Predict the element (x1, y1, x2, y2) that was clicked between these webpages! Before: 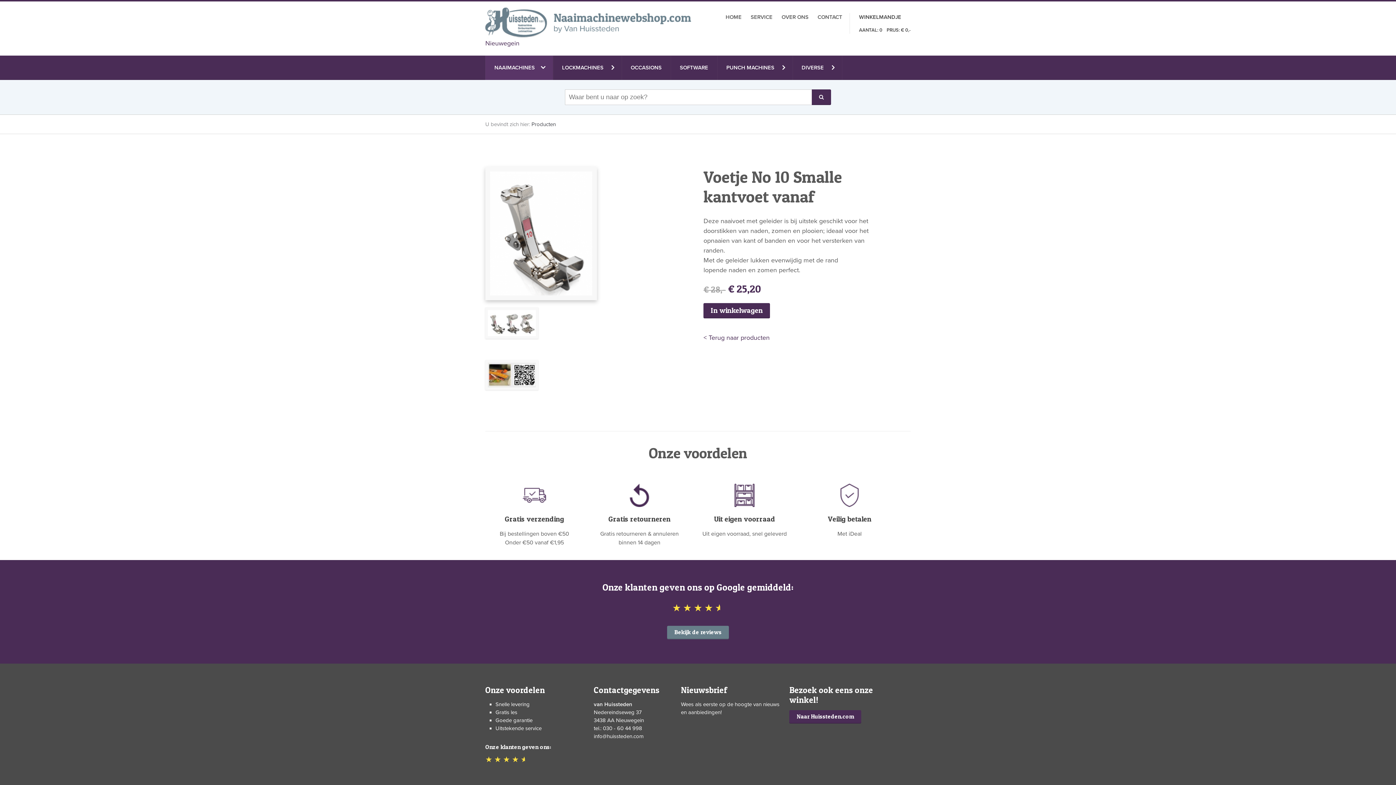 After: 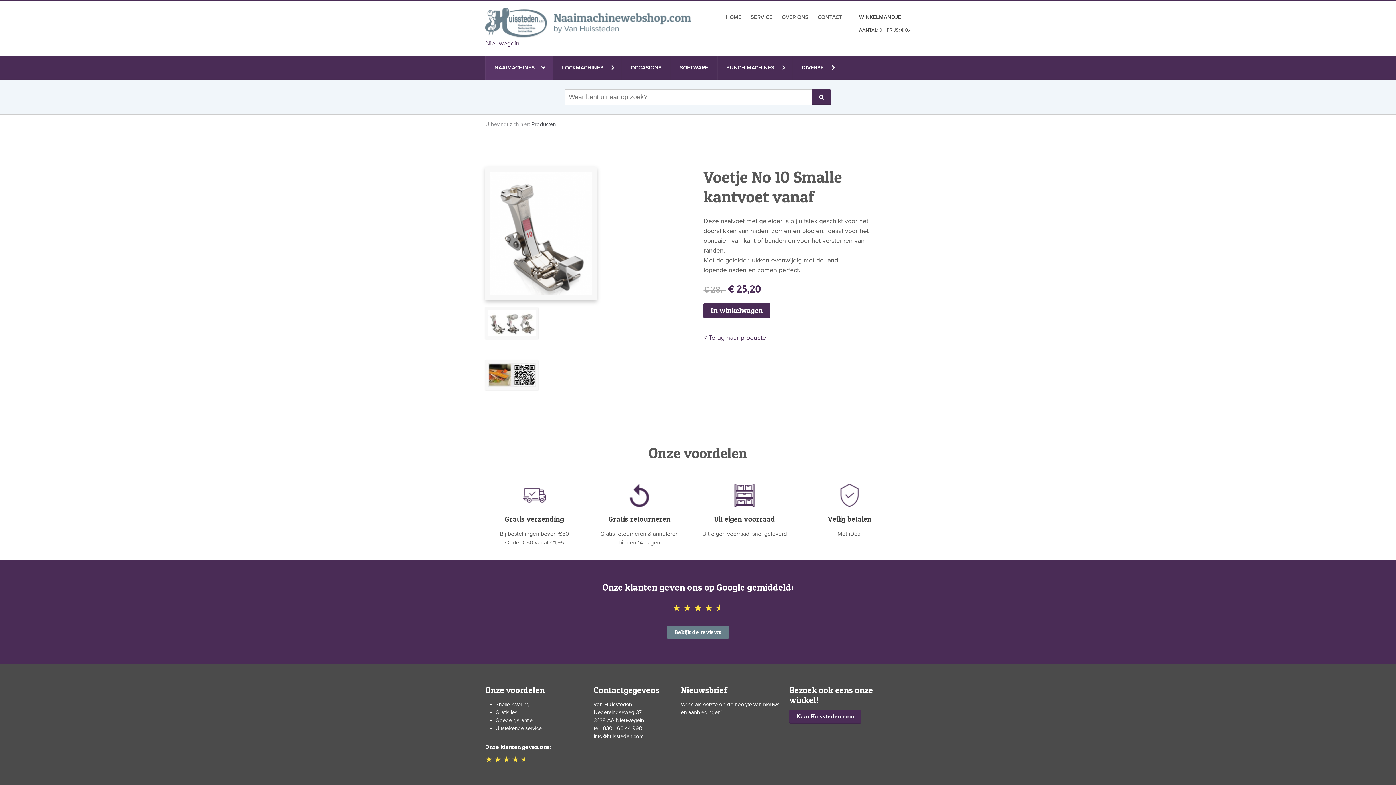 Action: bbox: (593, 733, 643, 739) label: info@huissteden.com